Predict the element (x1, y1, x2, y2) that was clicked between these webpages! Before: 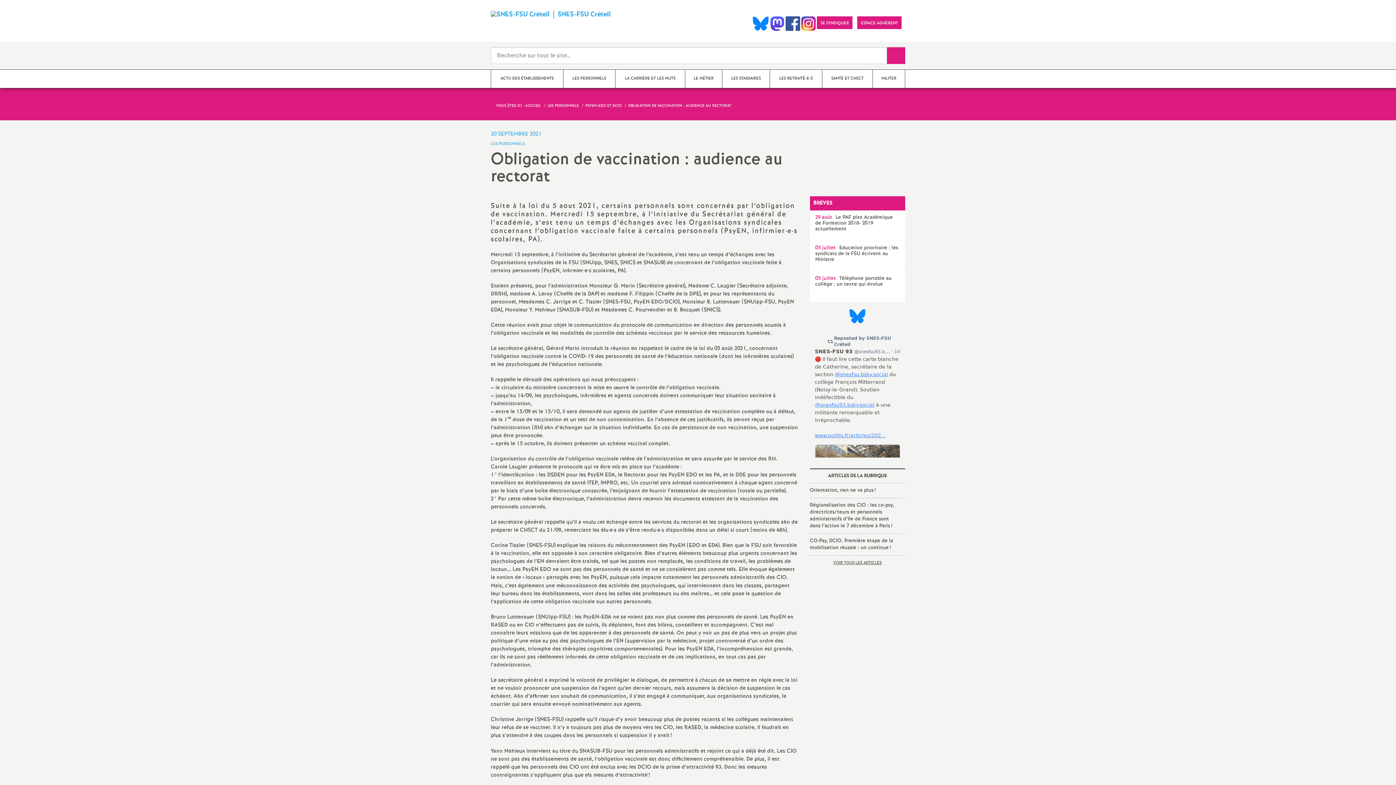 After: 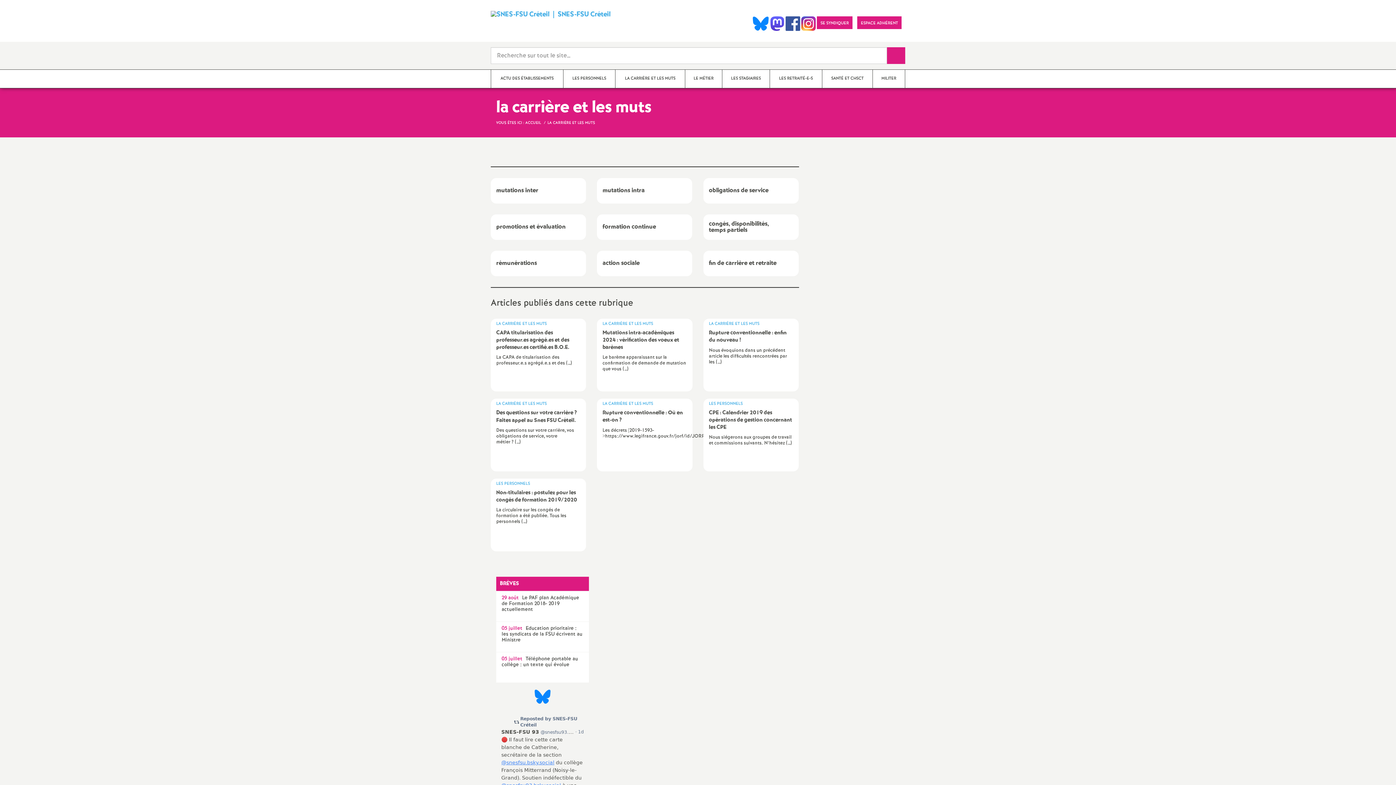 Action: label: LA CARRIÈRE ET LES MUTS bbox: (615, 69, 685, 88)